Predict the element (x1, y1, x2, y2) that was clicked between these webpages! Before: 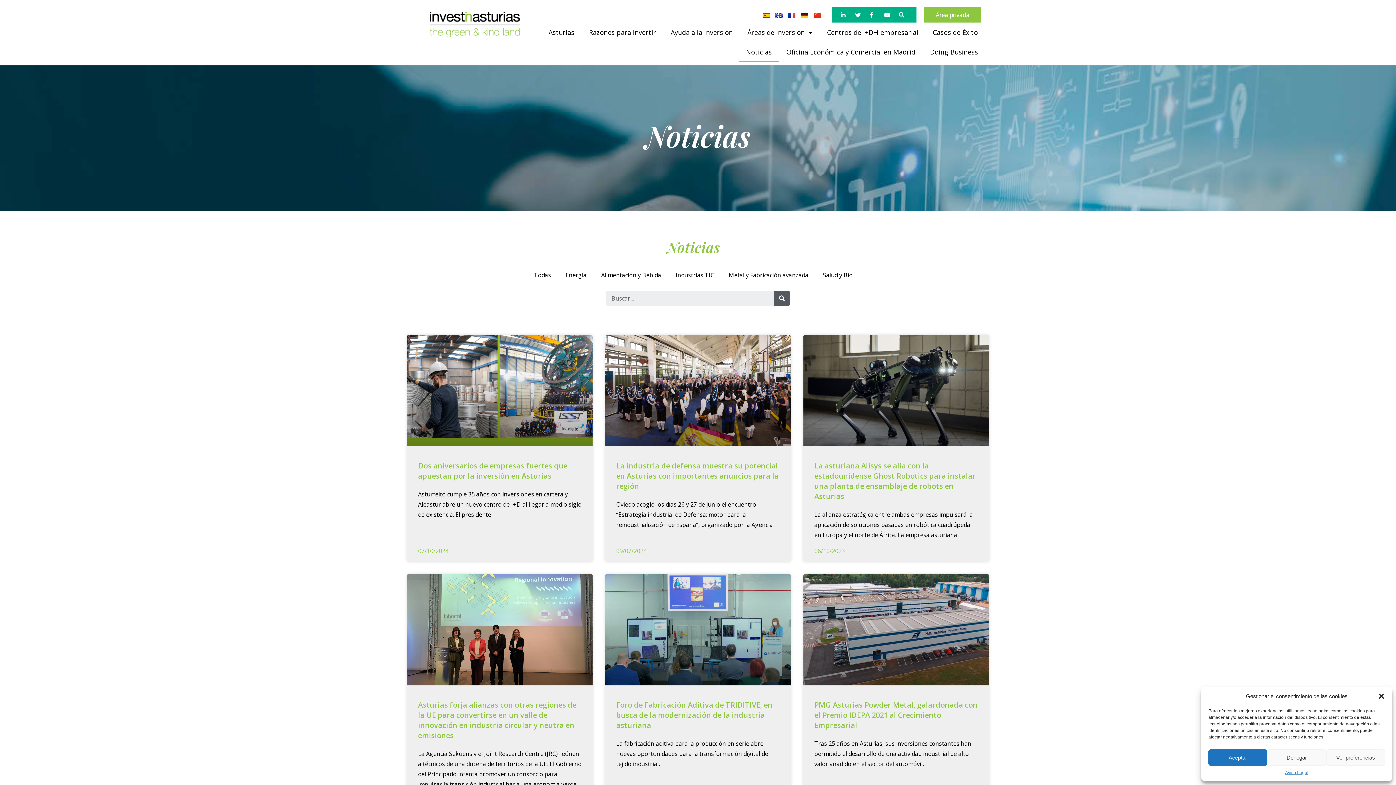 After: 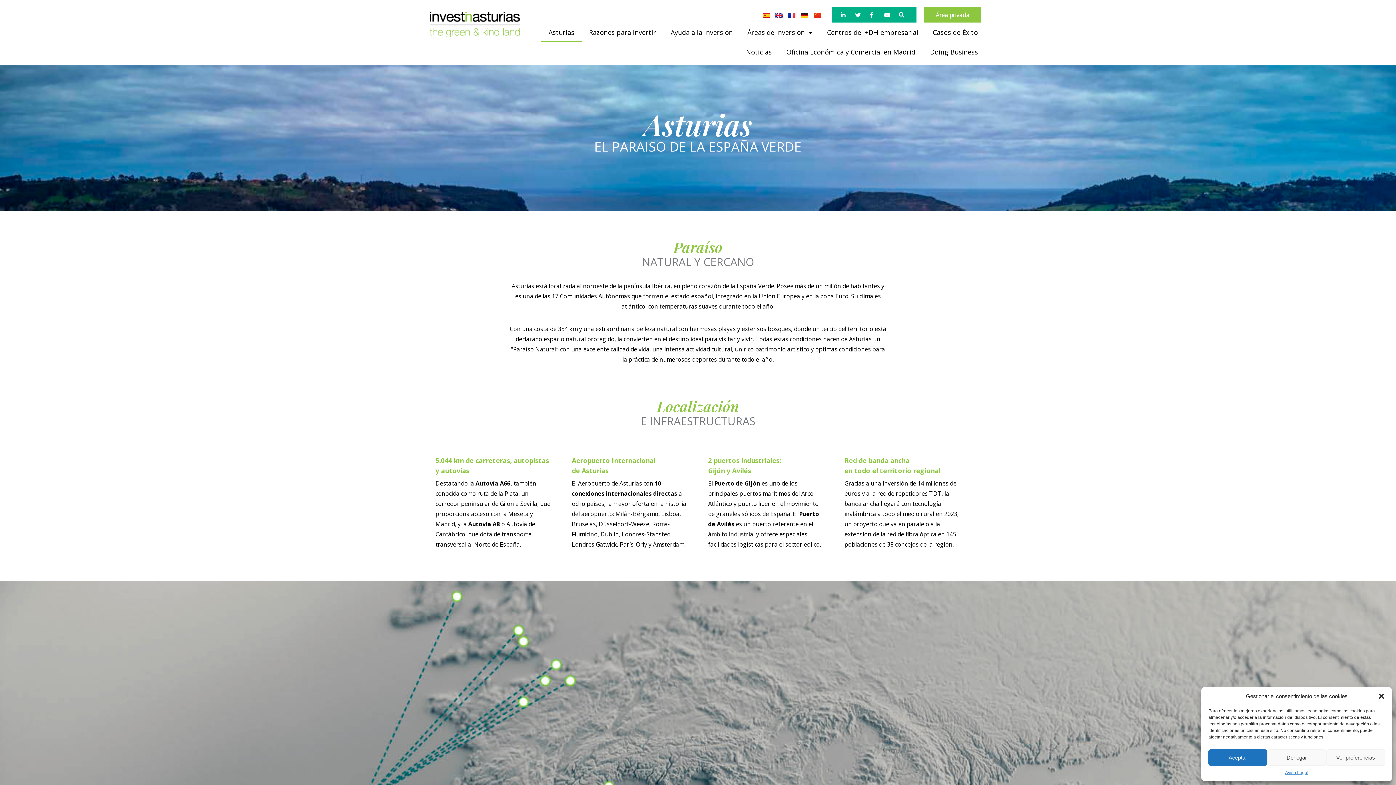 Action: label: Asturias bbox: (541, 22, 581, 42)